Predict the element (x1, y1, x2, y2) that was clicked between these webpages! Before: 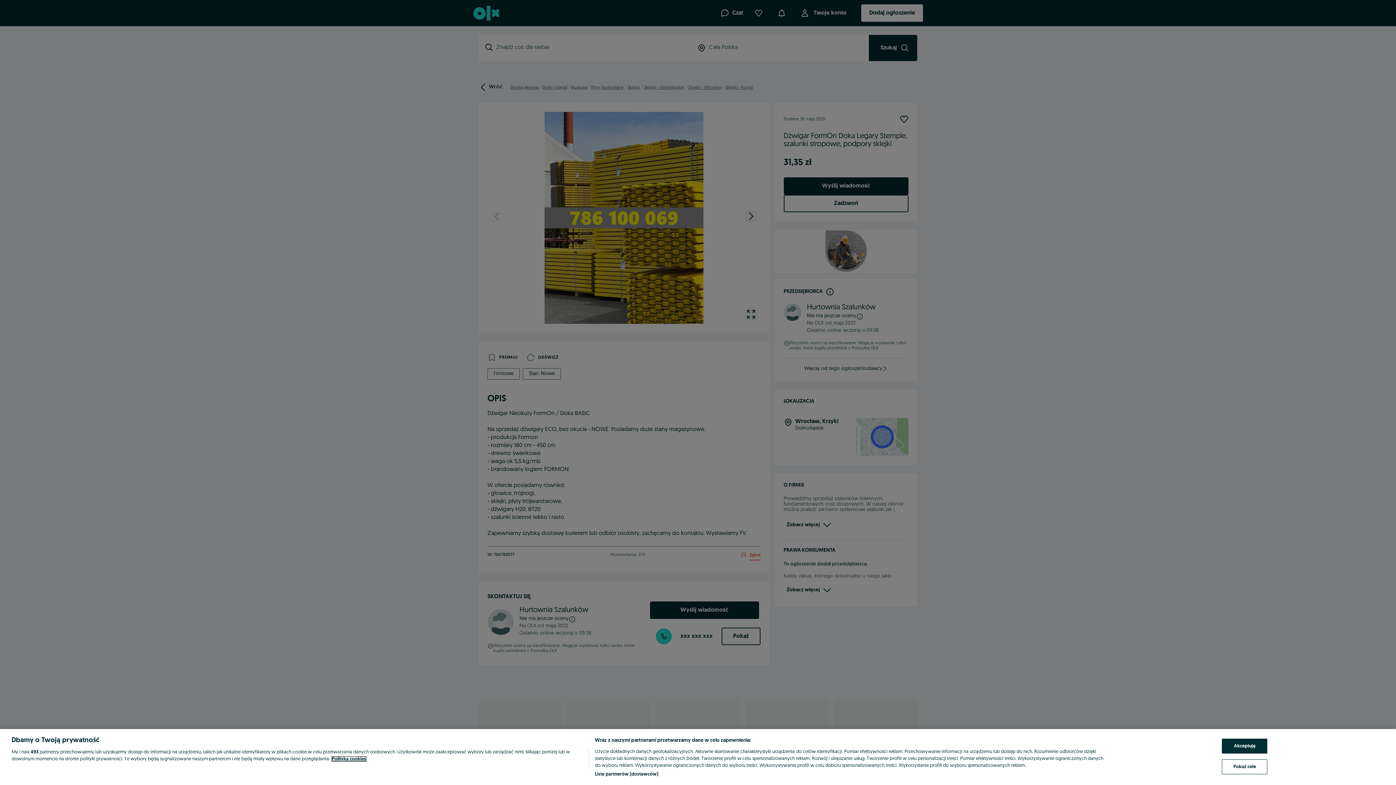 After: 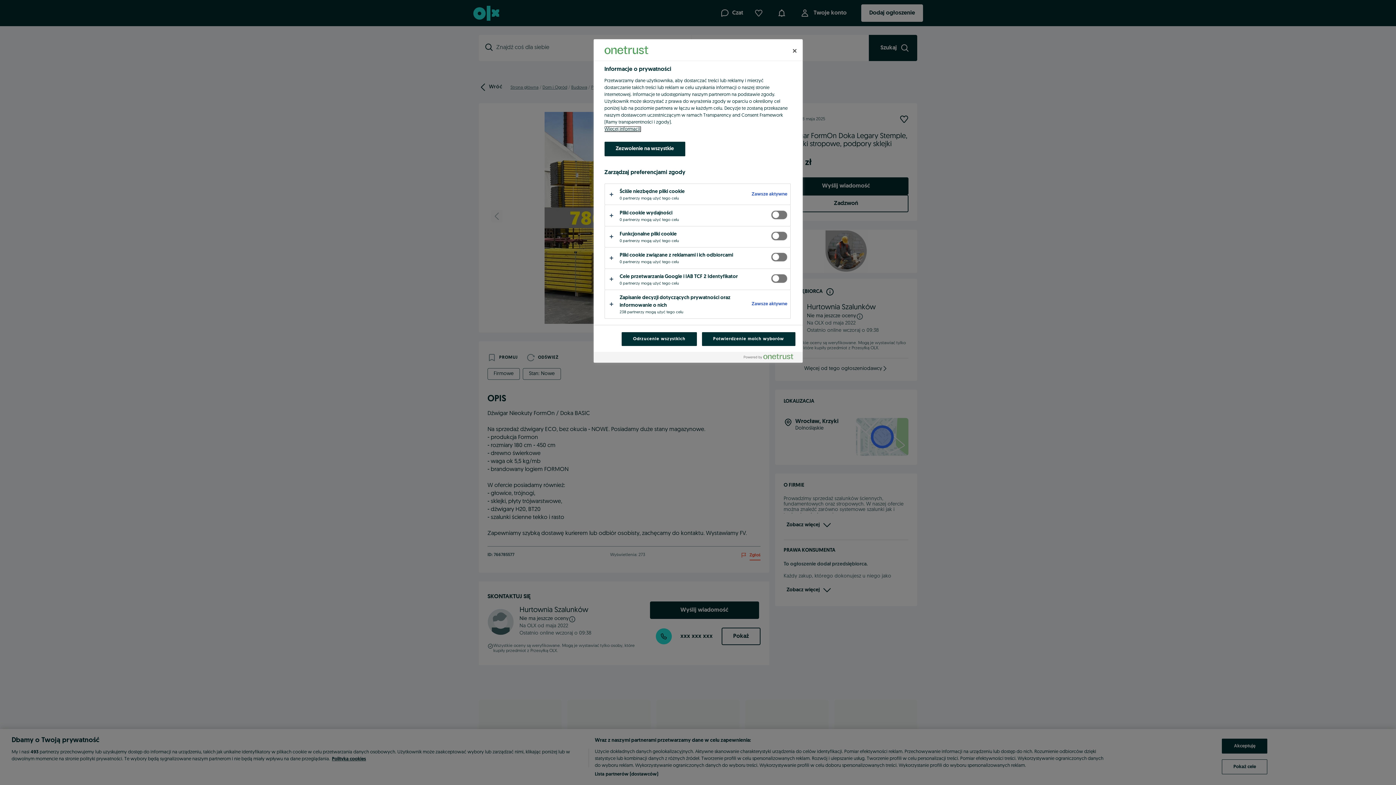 Action: label: Pokaż cele bbox: (1222, 759, 1267, 774)